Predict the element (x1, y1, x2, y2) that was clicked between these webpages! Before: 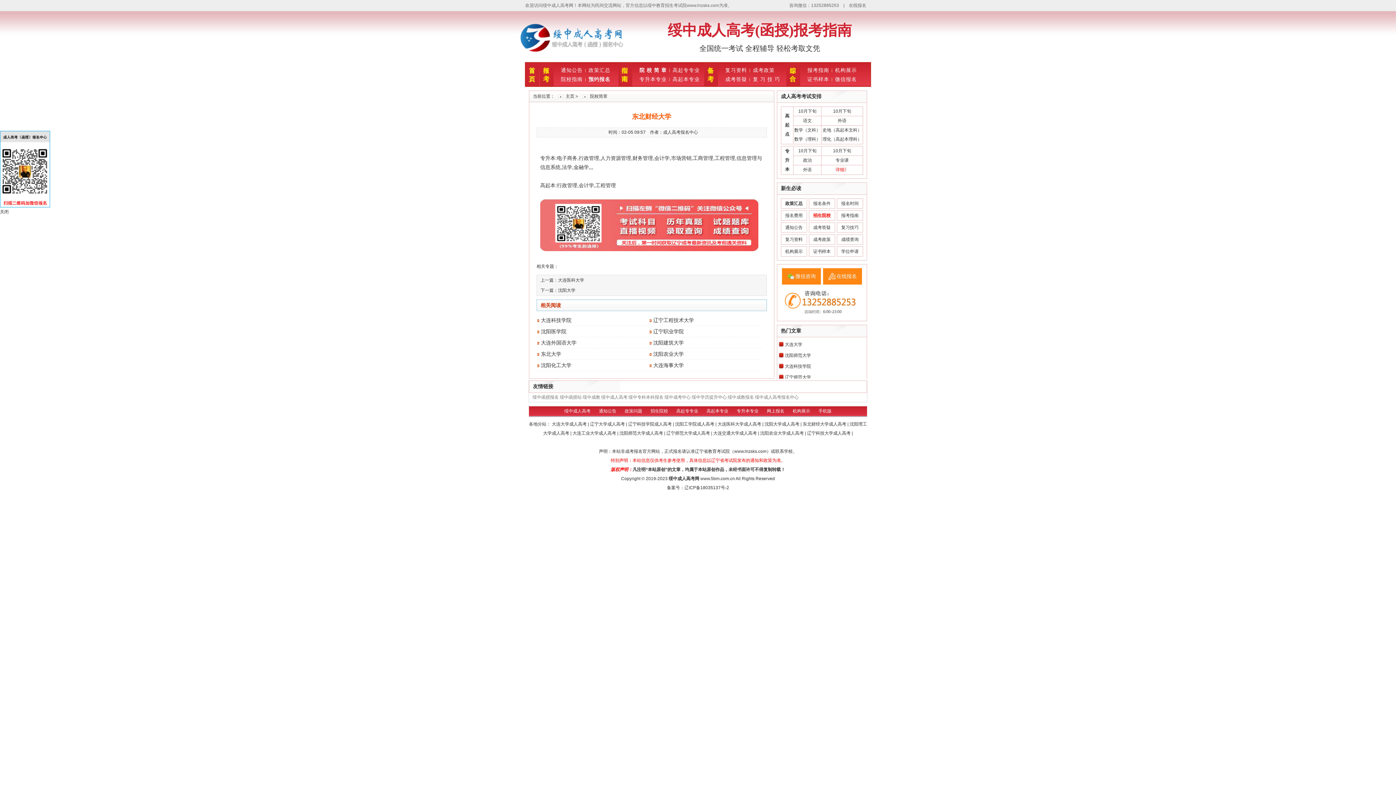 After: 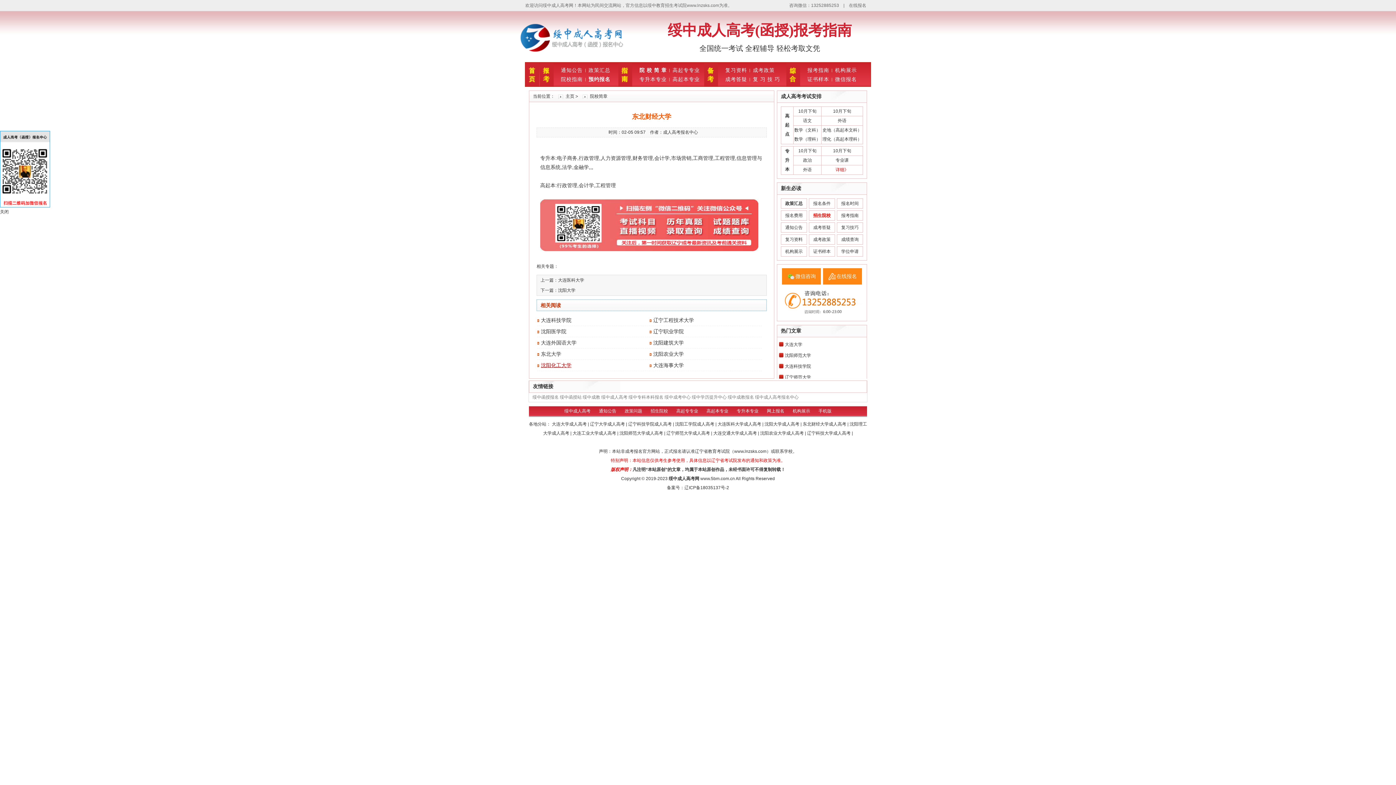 Action: label: 沈阳化工大学 bbox: (541, 362, 571, 368)